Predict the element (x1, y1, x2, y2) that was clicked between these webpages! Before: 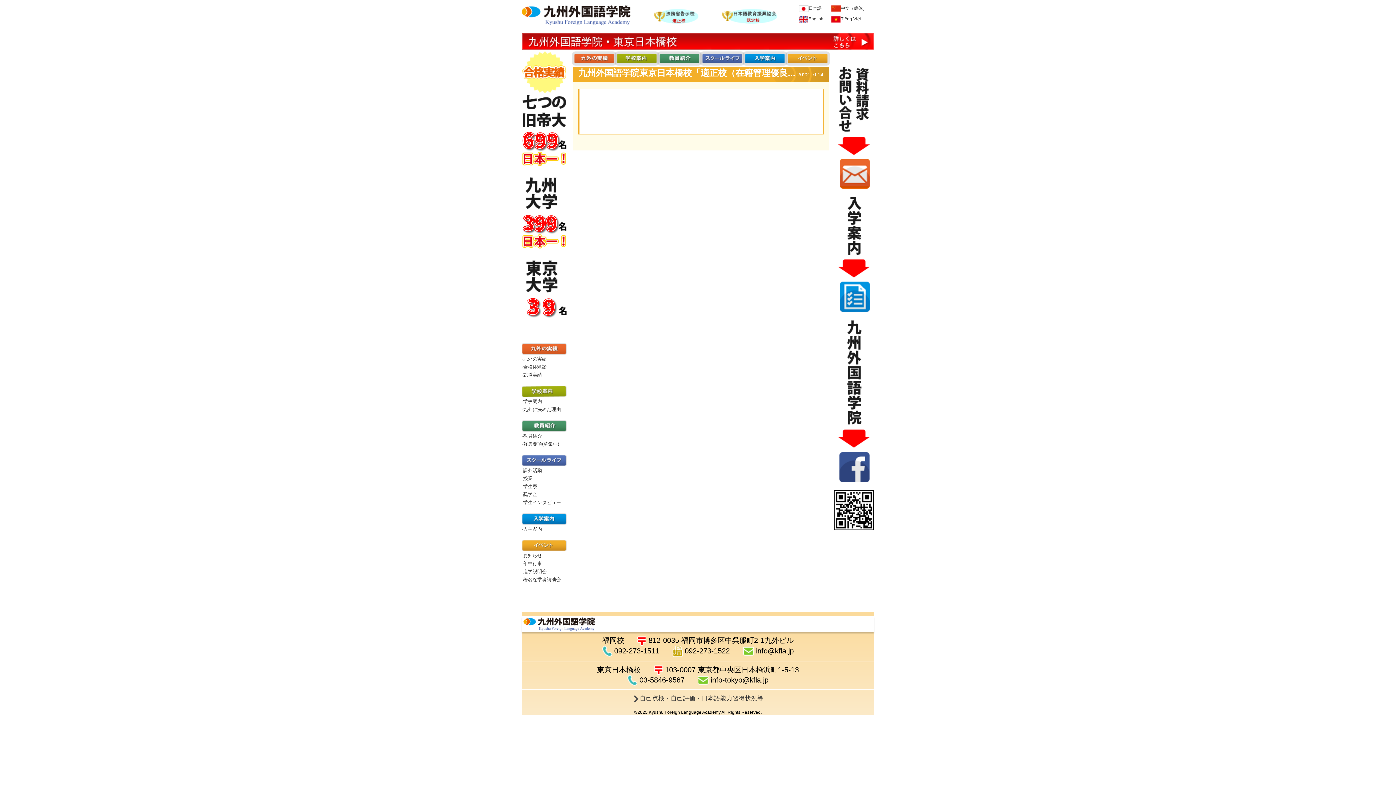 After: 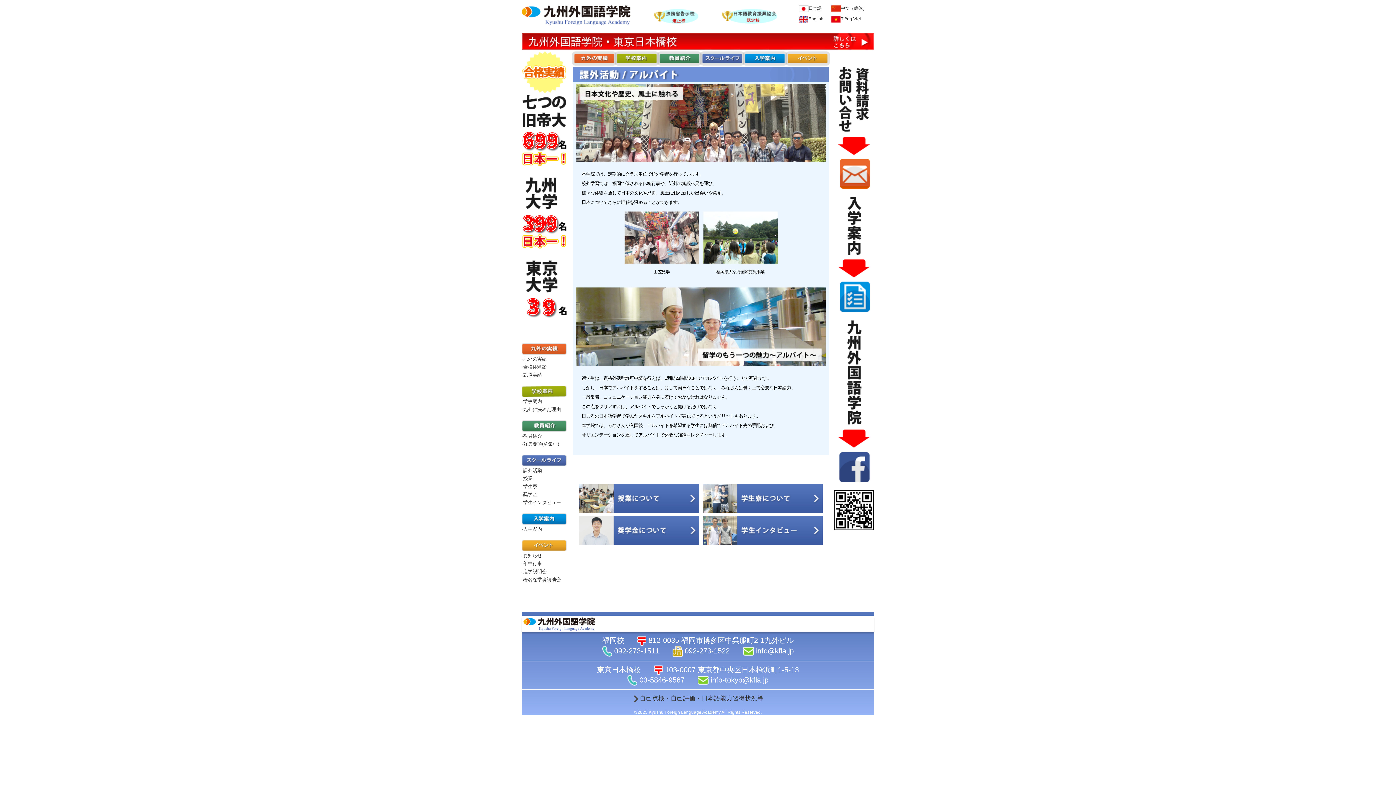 Action: bbox: (701, 60, 743, 66)